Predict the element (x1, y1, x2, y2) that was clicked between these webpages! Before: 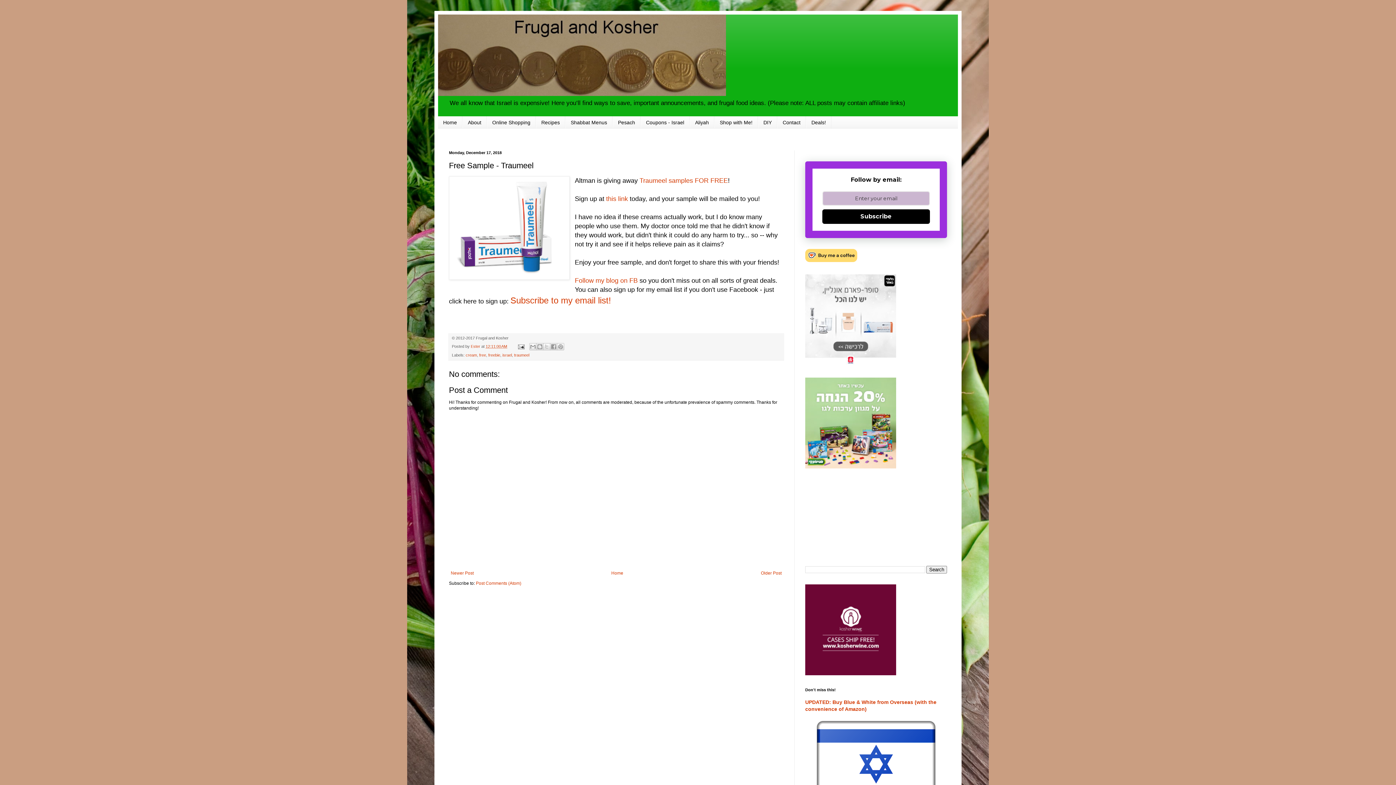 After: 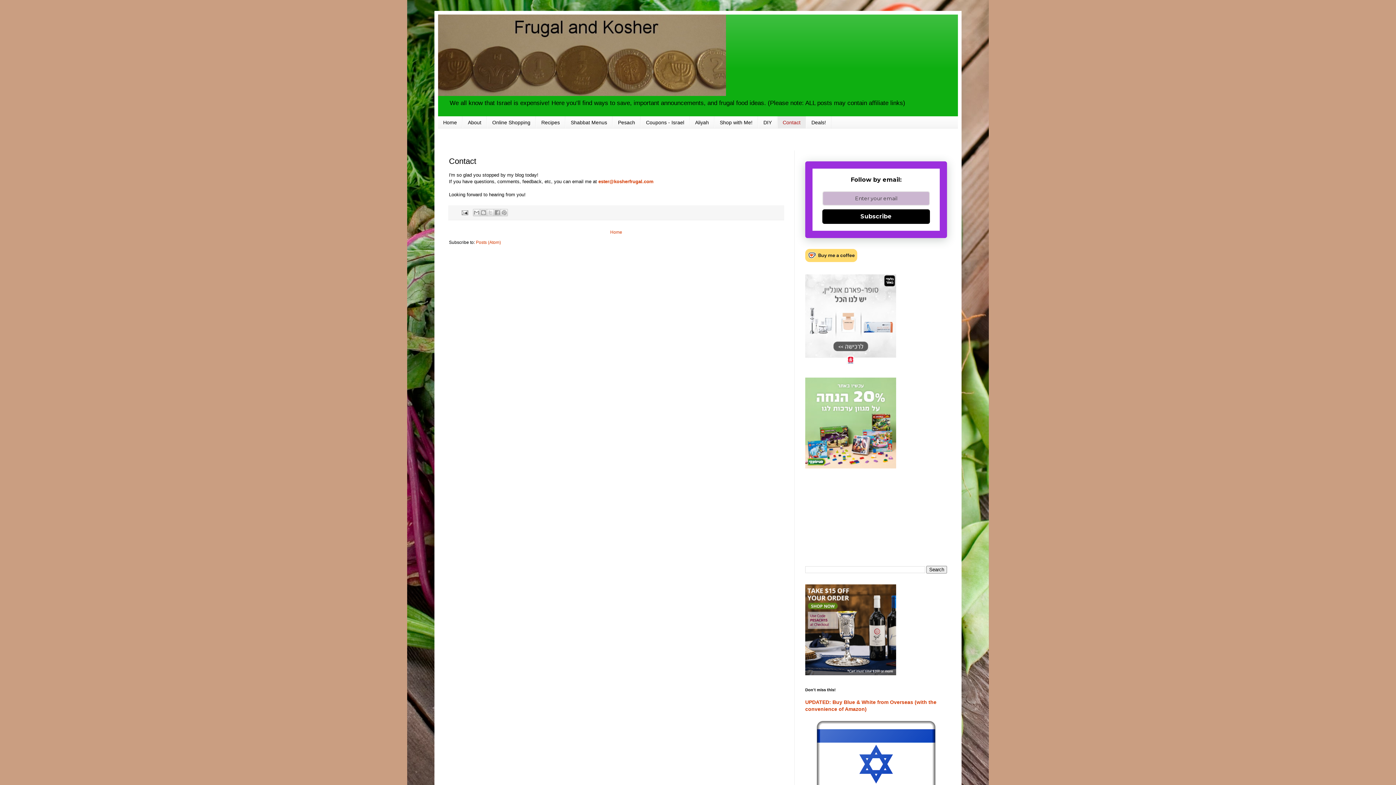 Action: label: Contact bbox: (777, 116, 806, 128)